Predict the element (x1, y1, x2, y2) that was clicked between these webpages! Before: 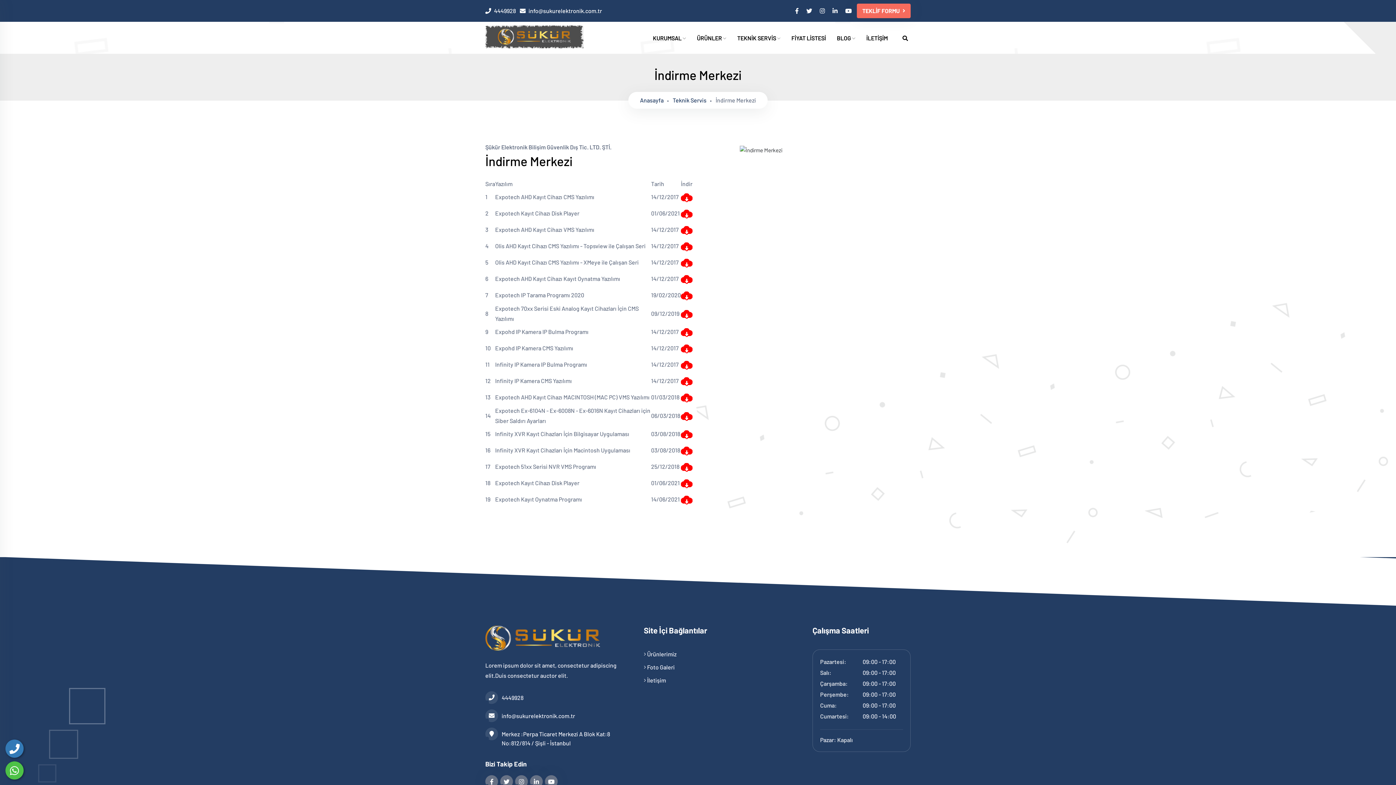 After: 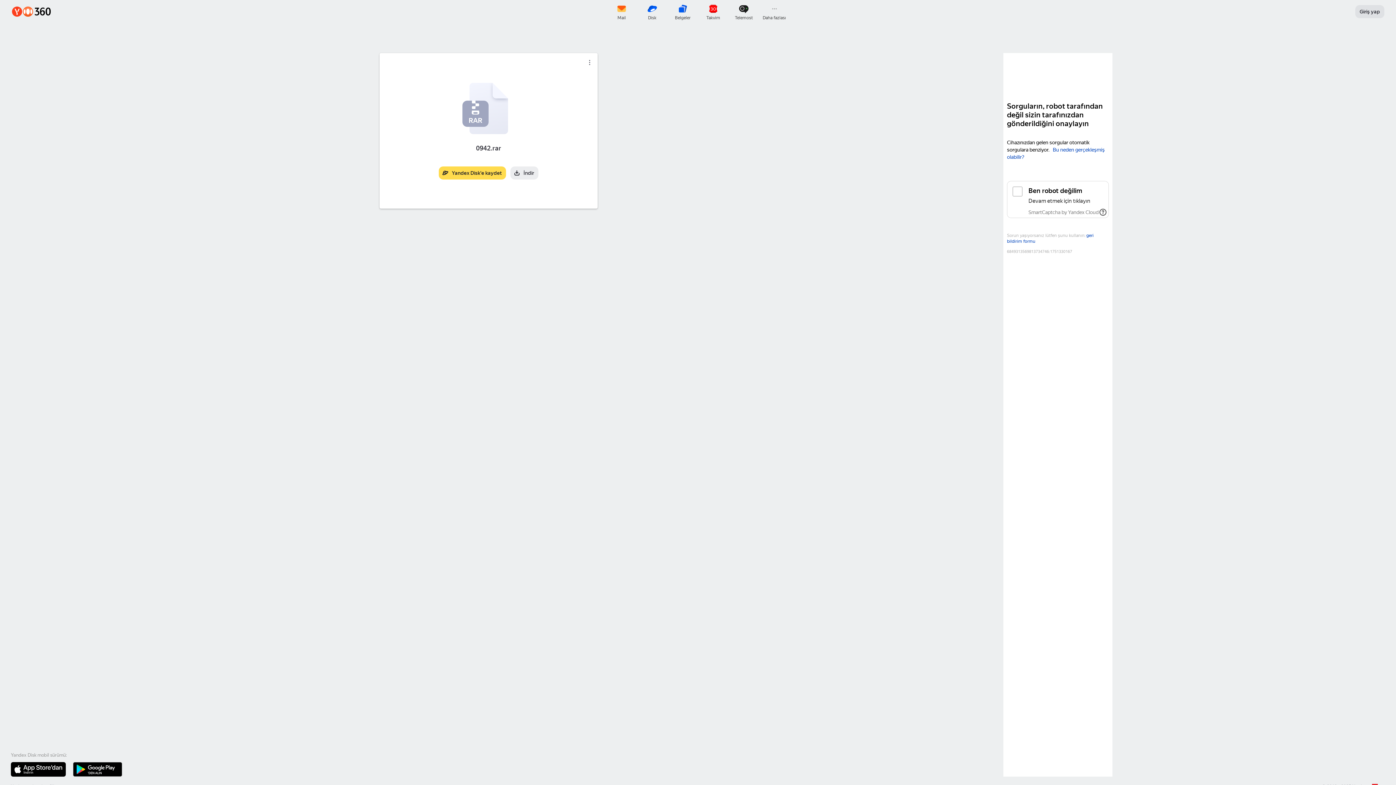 Action: bbox: (681, 361, 692, 368)